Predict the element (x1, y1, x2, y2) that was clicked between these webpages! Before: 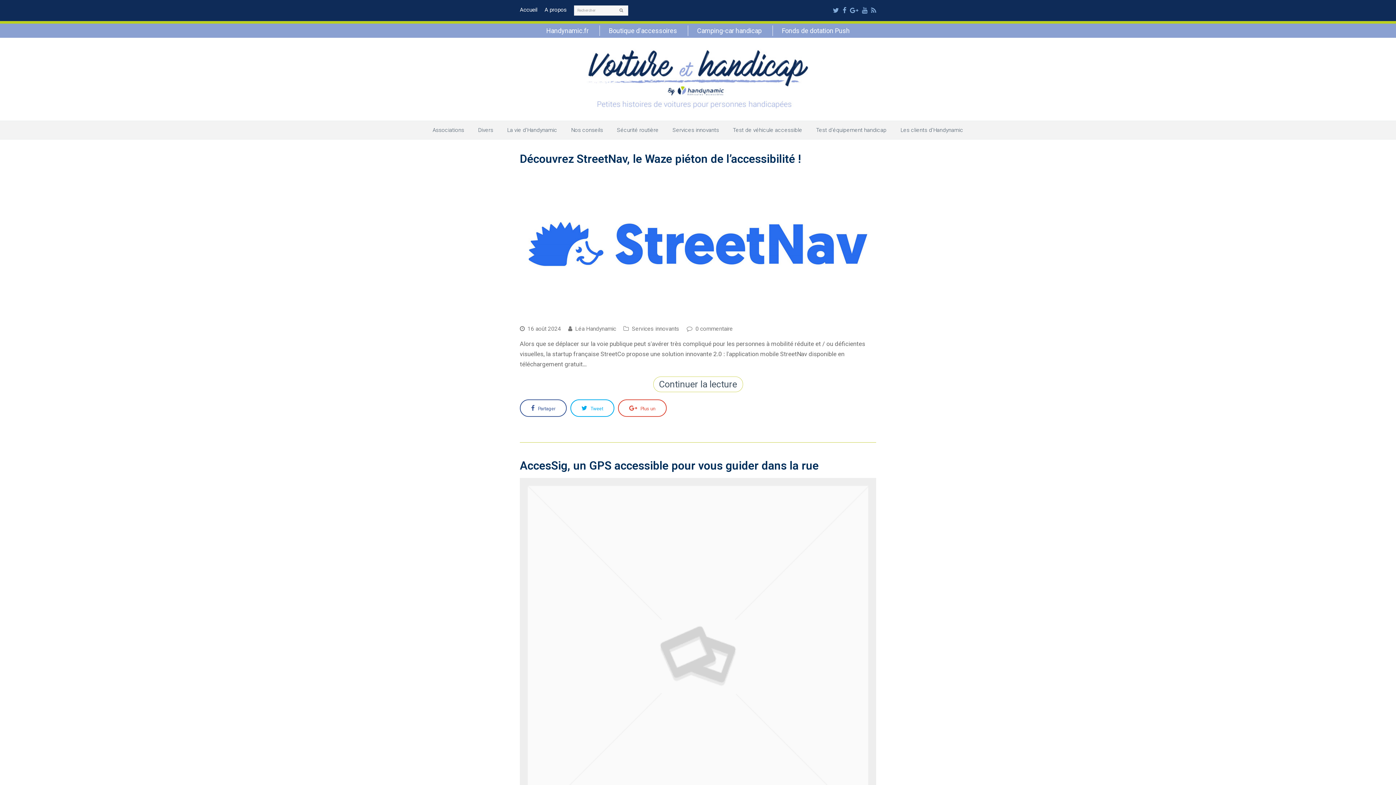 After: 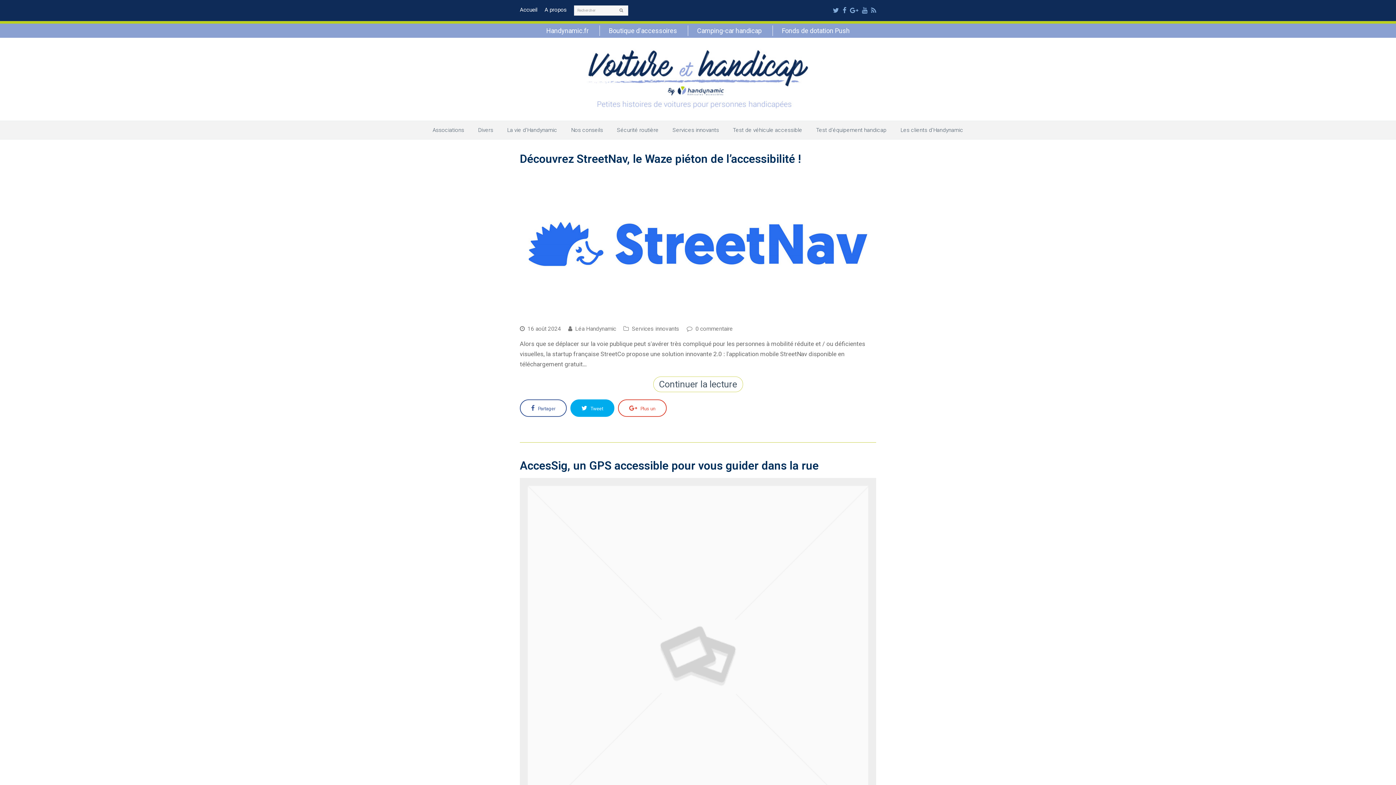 Action: bbox: (570, 399, 614, 416) label:  Tweet